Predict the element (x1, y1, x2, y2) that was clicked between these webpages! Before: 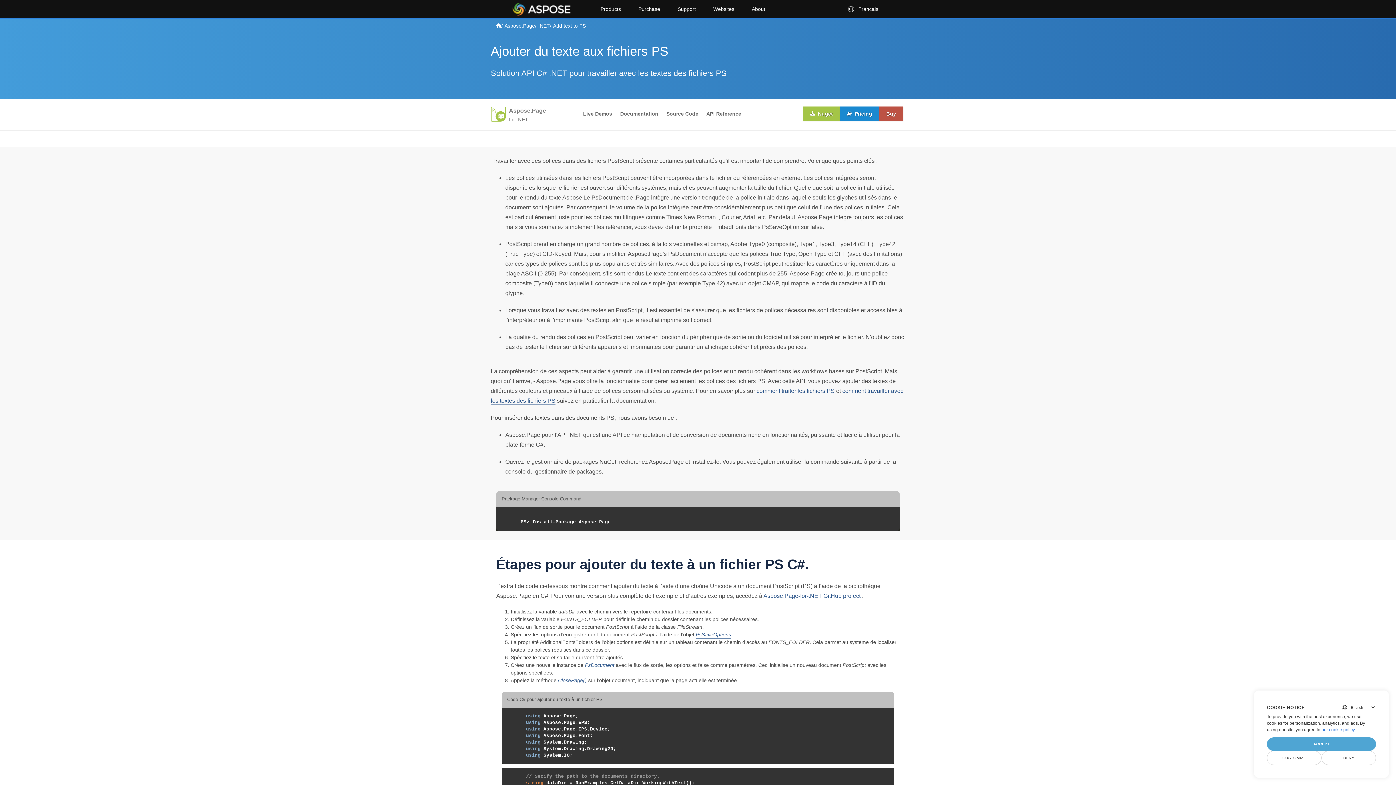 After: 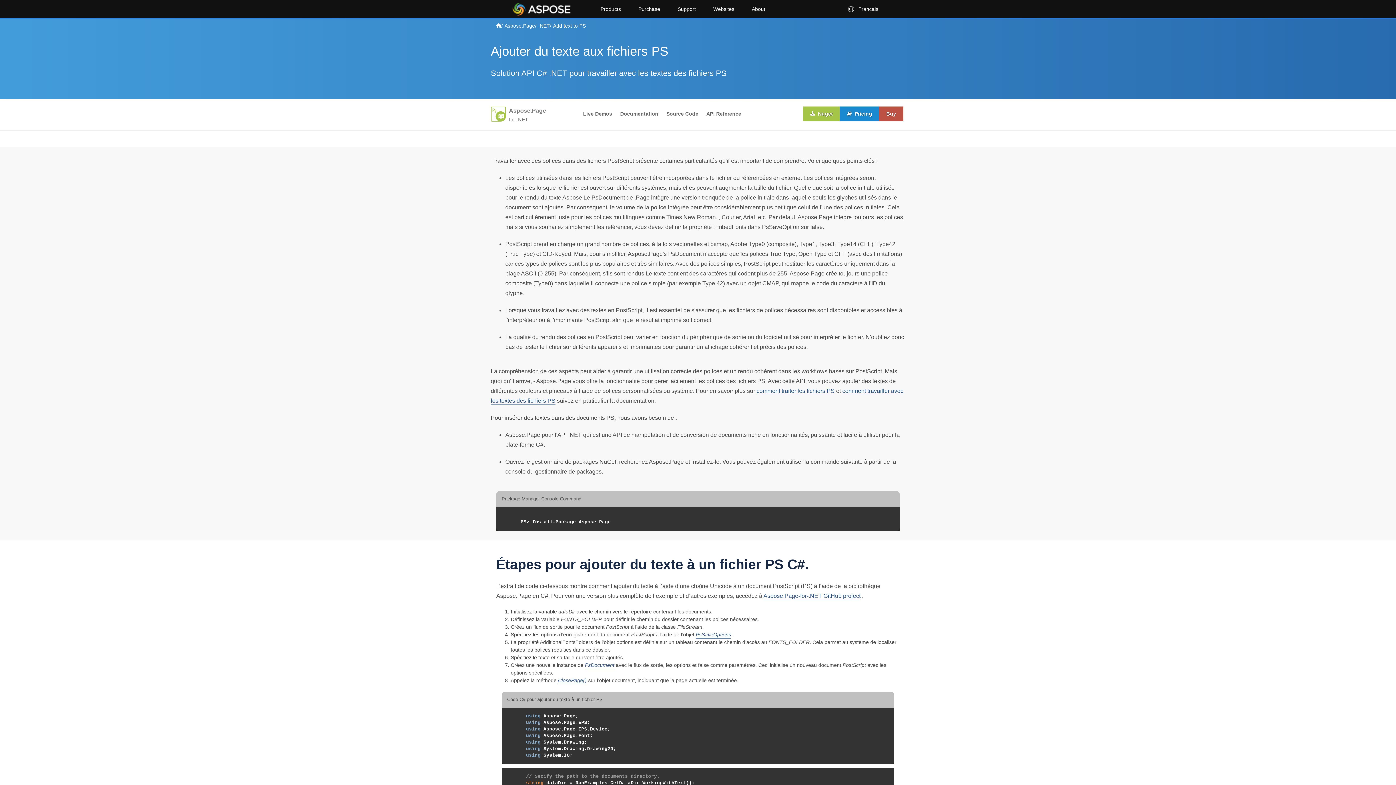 Action: label: ACCEPT bbox: (1267, 737, 1376, 751)